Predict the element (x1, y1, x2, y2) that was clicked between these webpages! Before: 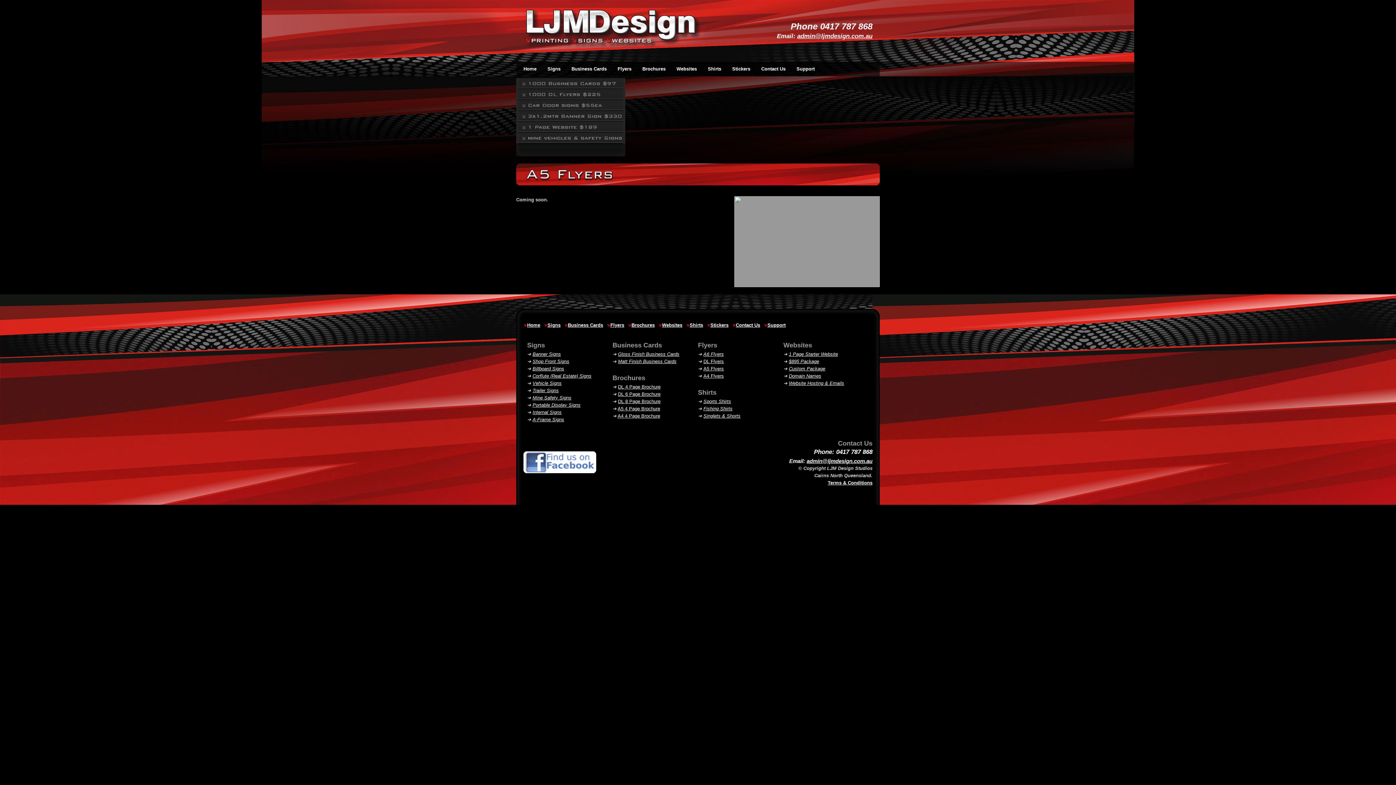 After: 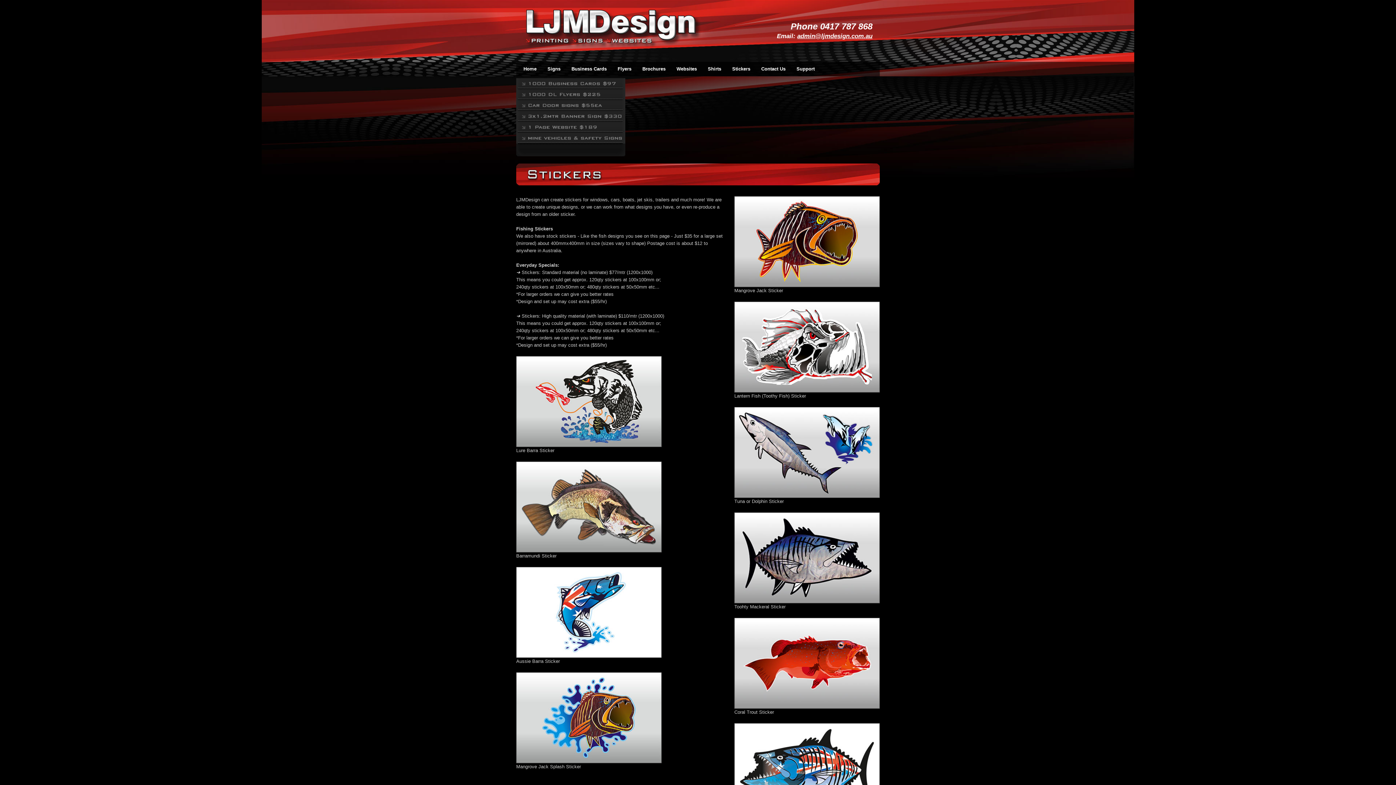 Action: bbox: (726, 63, 756, 74) label: Stickers